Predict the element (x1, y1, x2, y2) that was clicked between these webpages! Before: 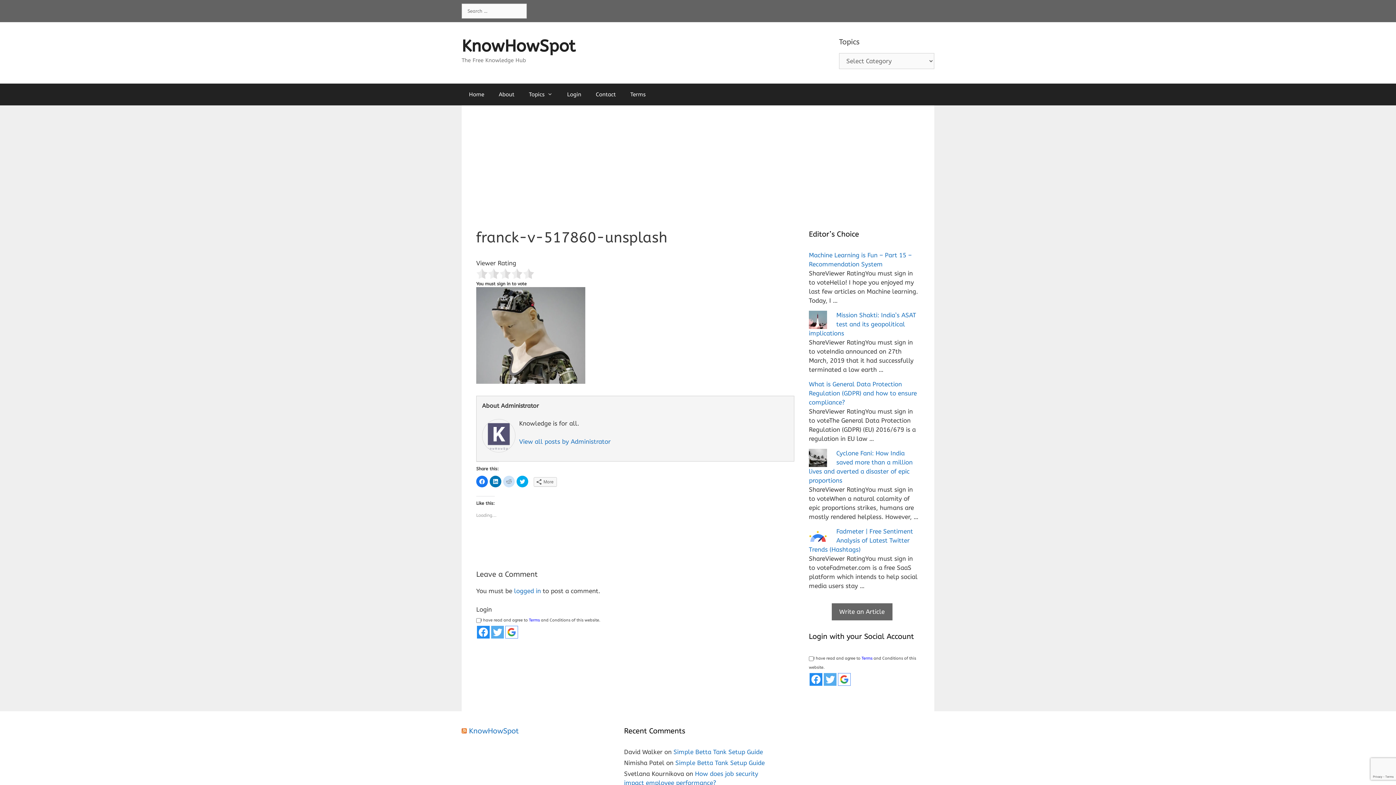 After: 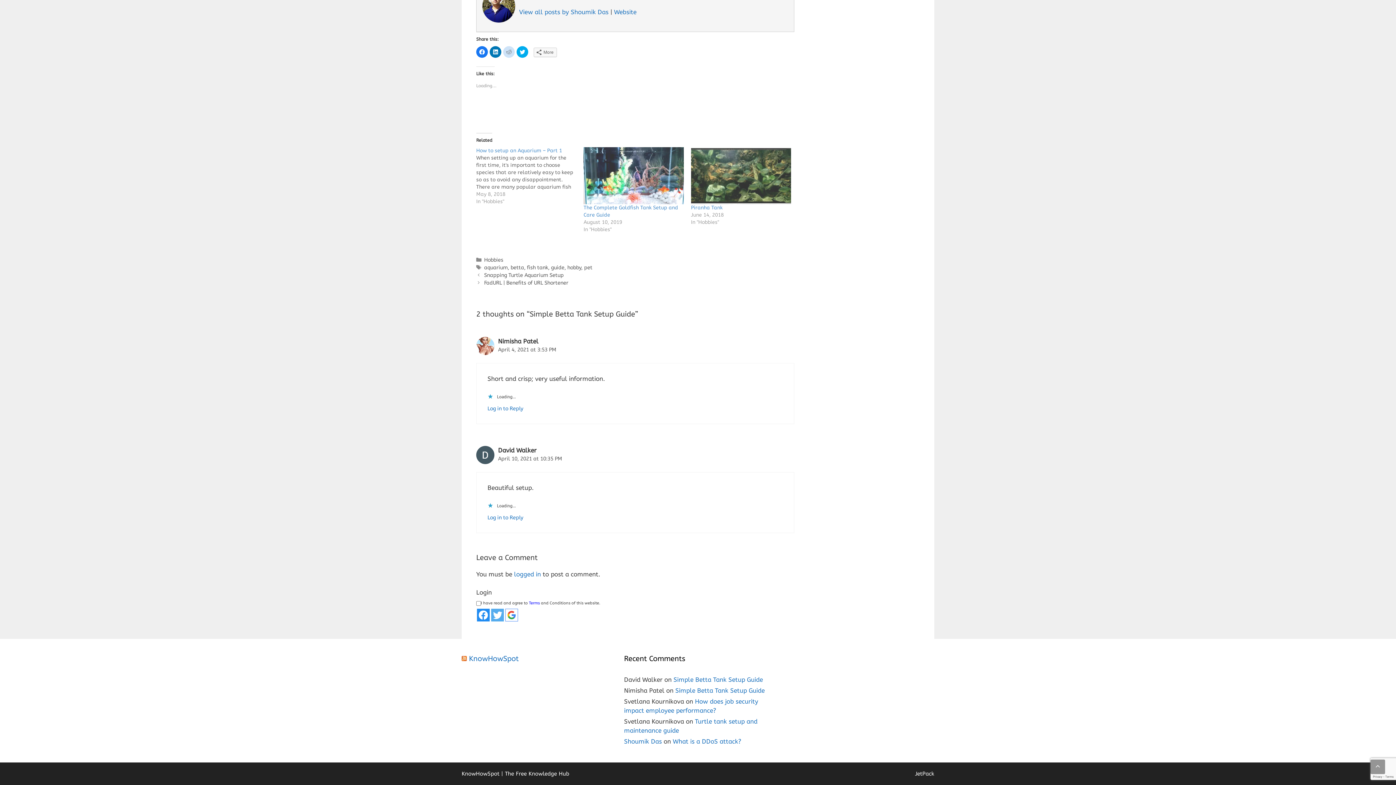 Action: label: Simple Betta Tank Setup Guide bbox: (673, 748, 763, 756)